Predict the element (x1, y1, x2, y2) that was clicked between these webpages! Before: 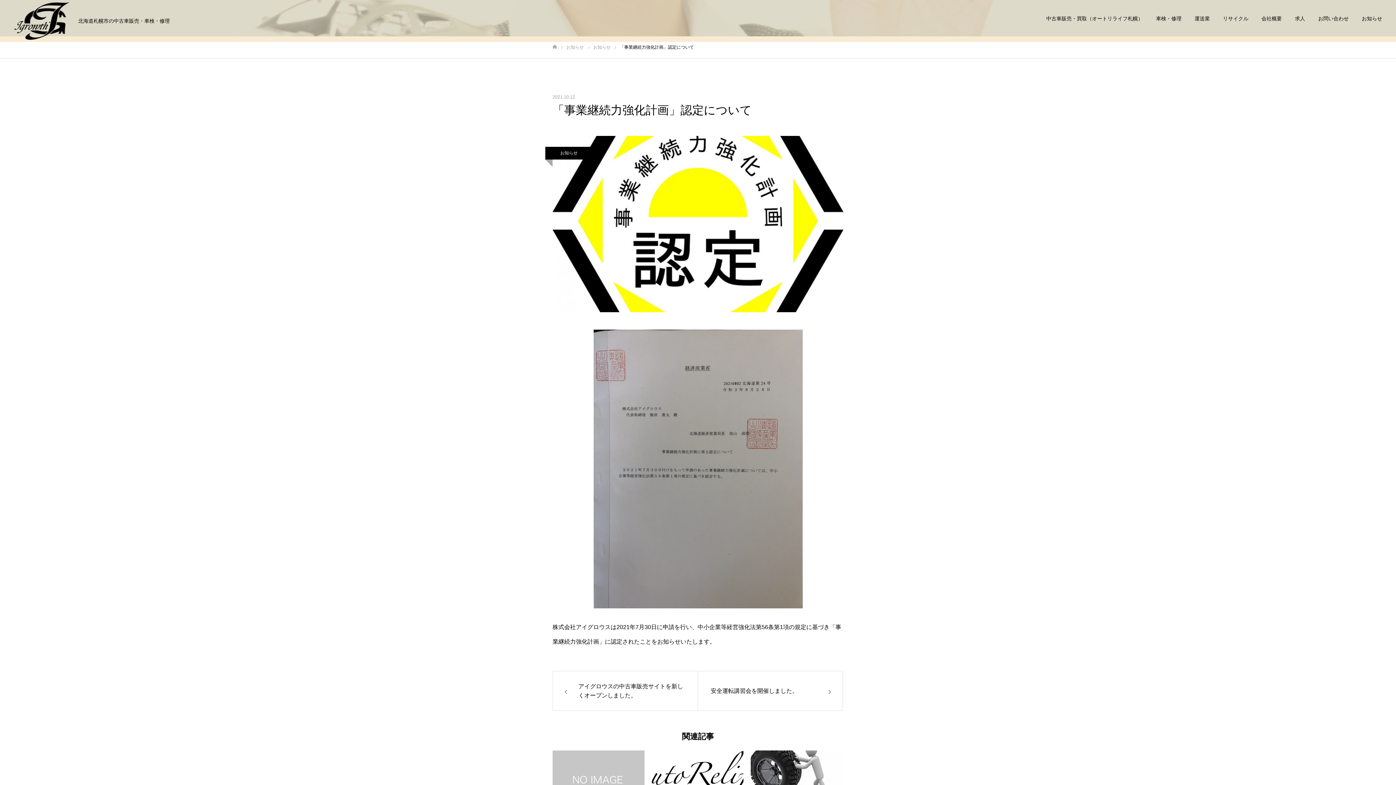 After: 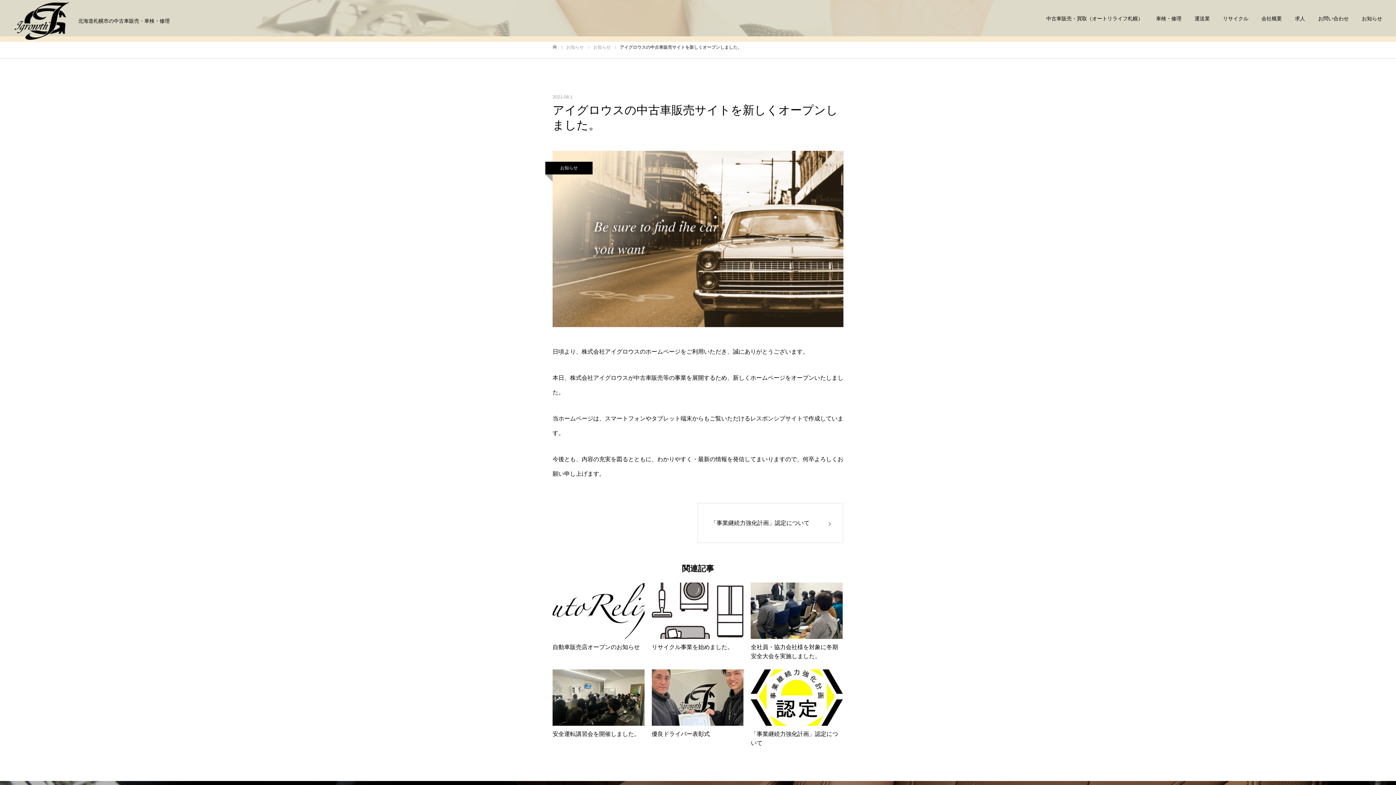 Action: bbox: (552, 671, 698, 711) label: アイグロウスの中古車販売サイトを新しくオープンしました。